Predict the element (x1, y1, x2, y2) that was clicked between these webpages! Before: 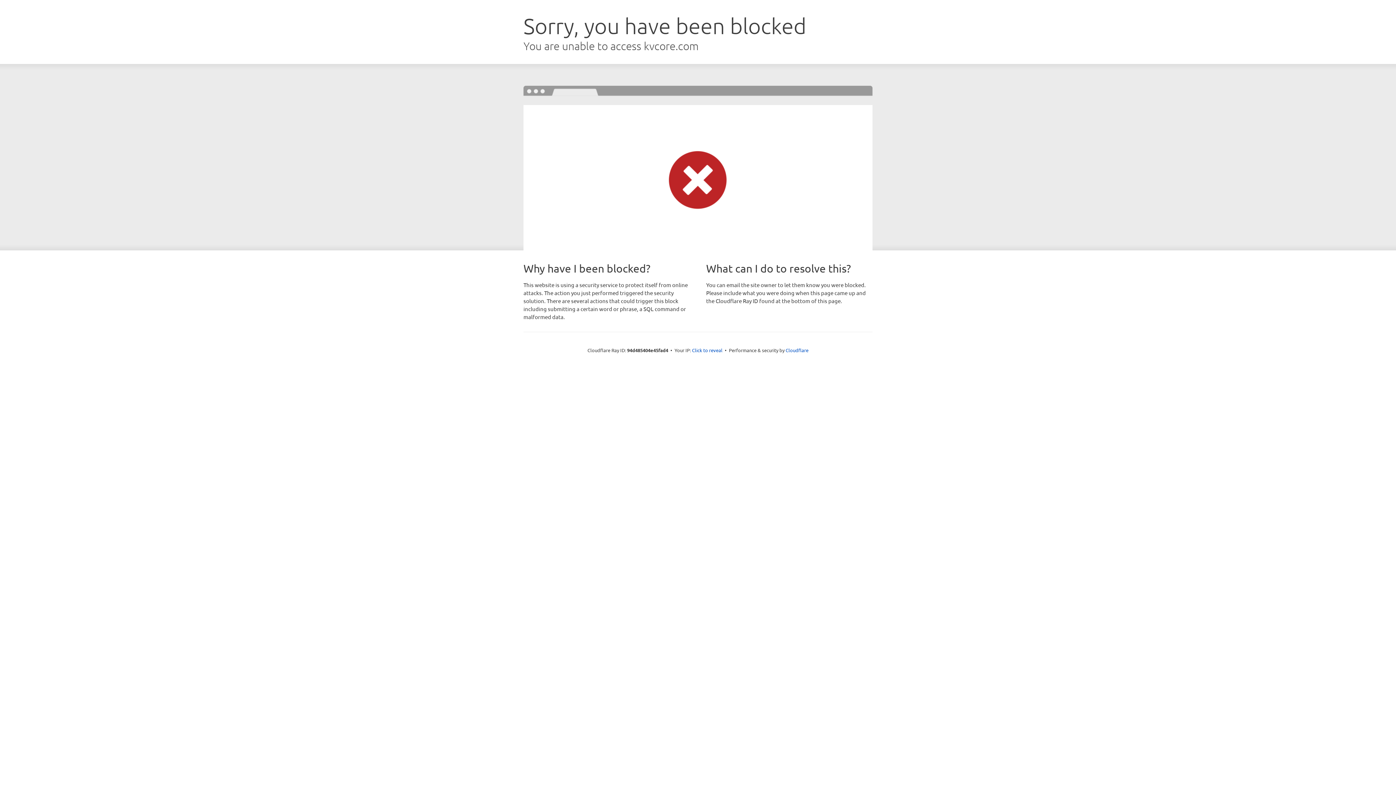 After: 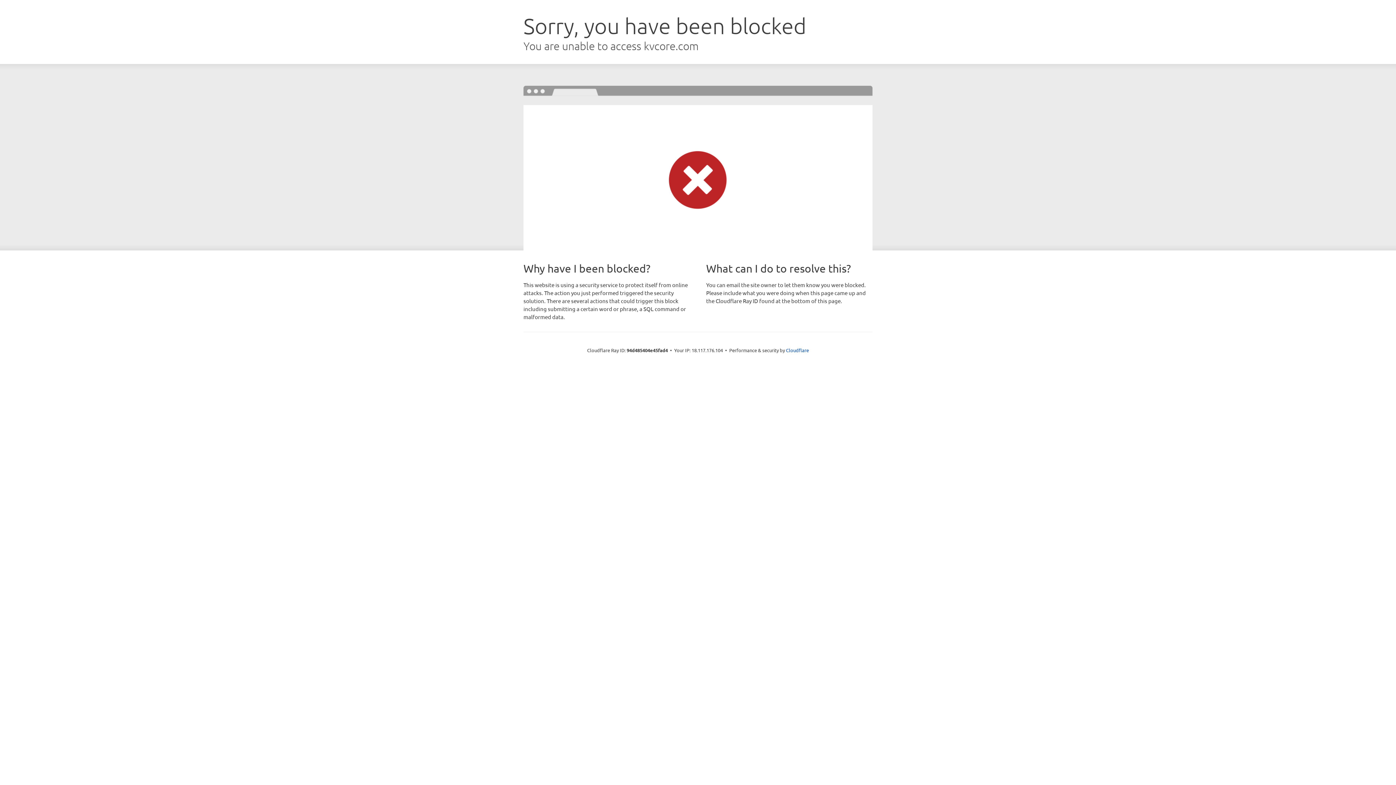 Action: bbox: (692, 346, 722, 353) label: Click to reveal